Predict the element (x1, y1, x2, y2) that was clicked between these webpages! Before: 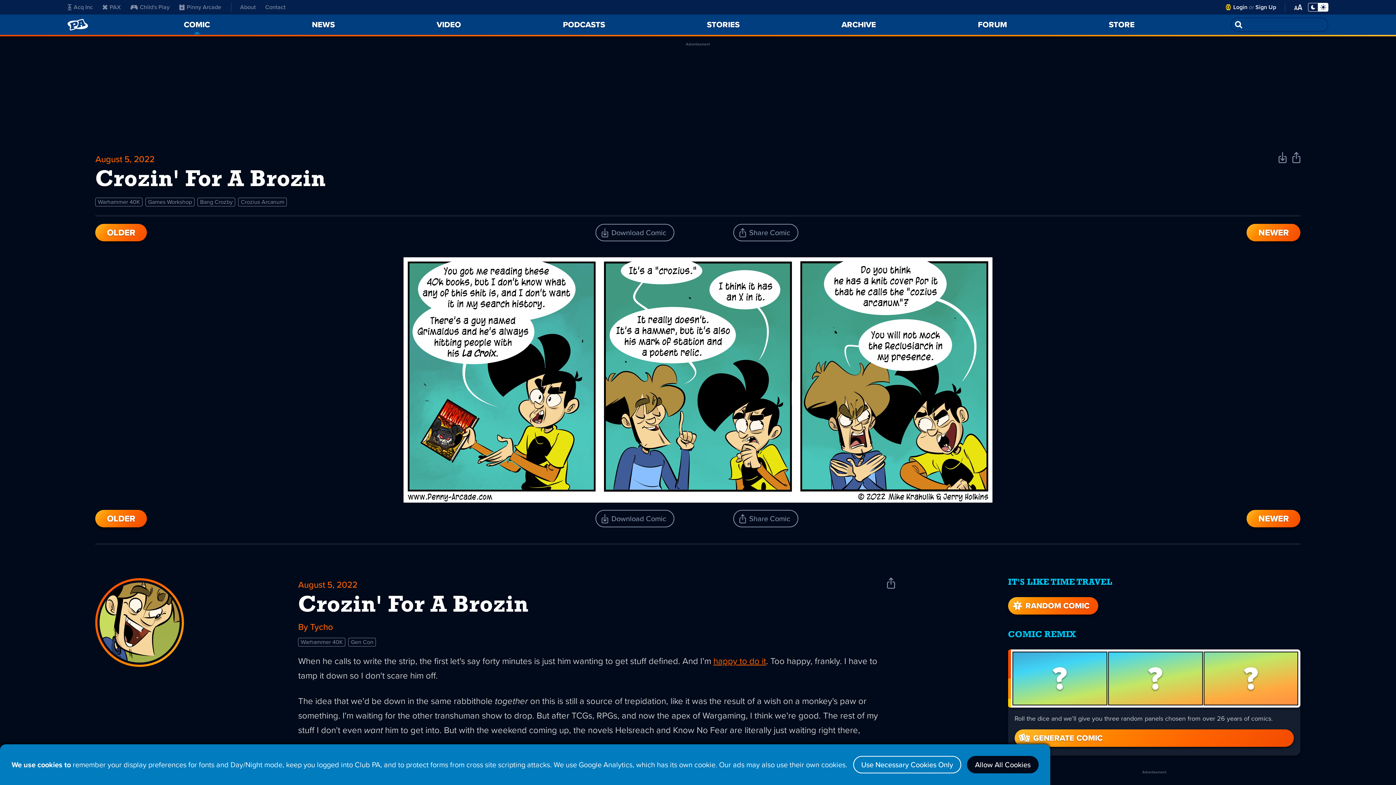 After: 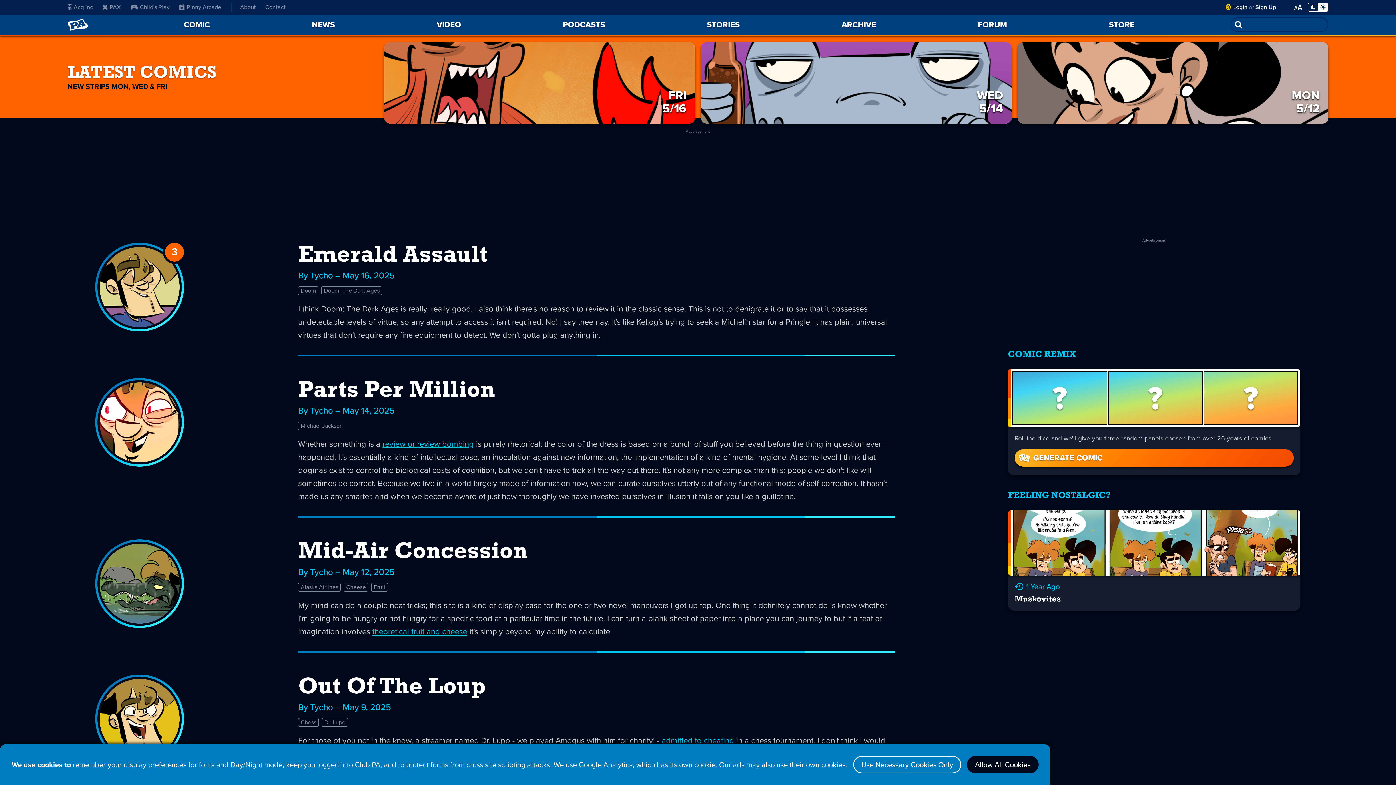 Action: label: PENNY ARCADE bbox: (67, 14, 87, 34)